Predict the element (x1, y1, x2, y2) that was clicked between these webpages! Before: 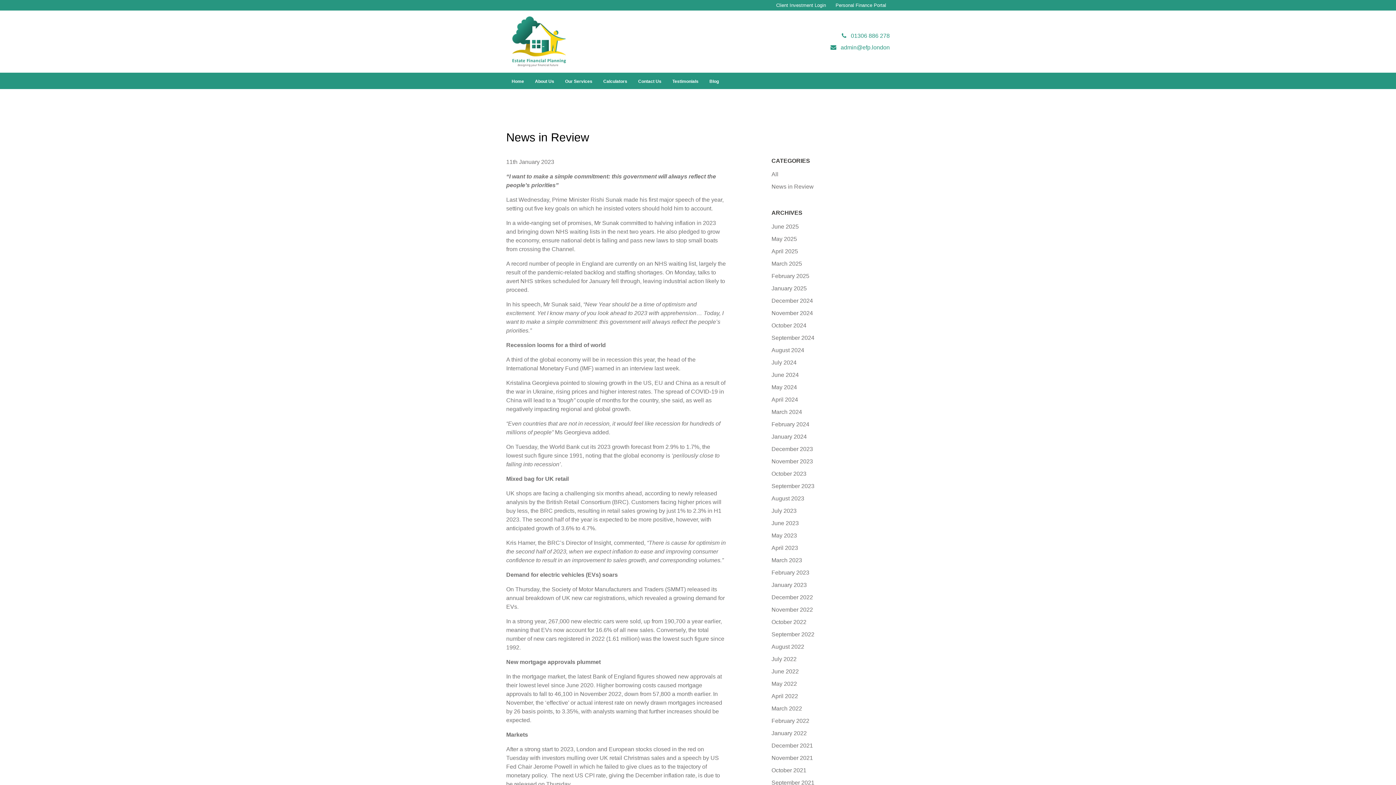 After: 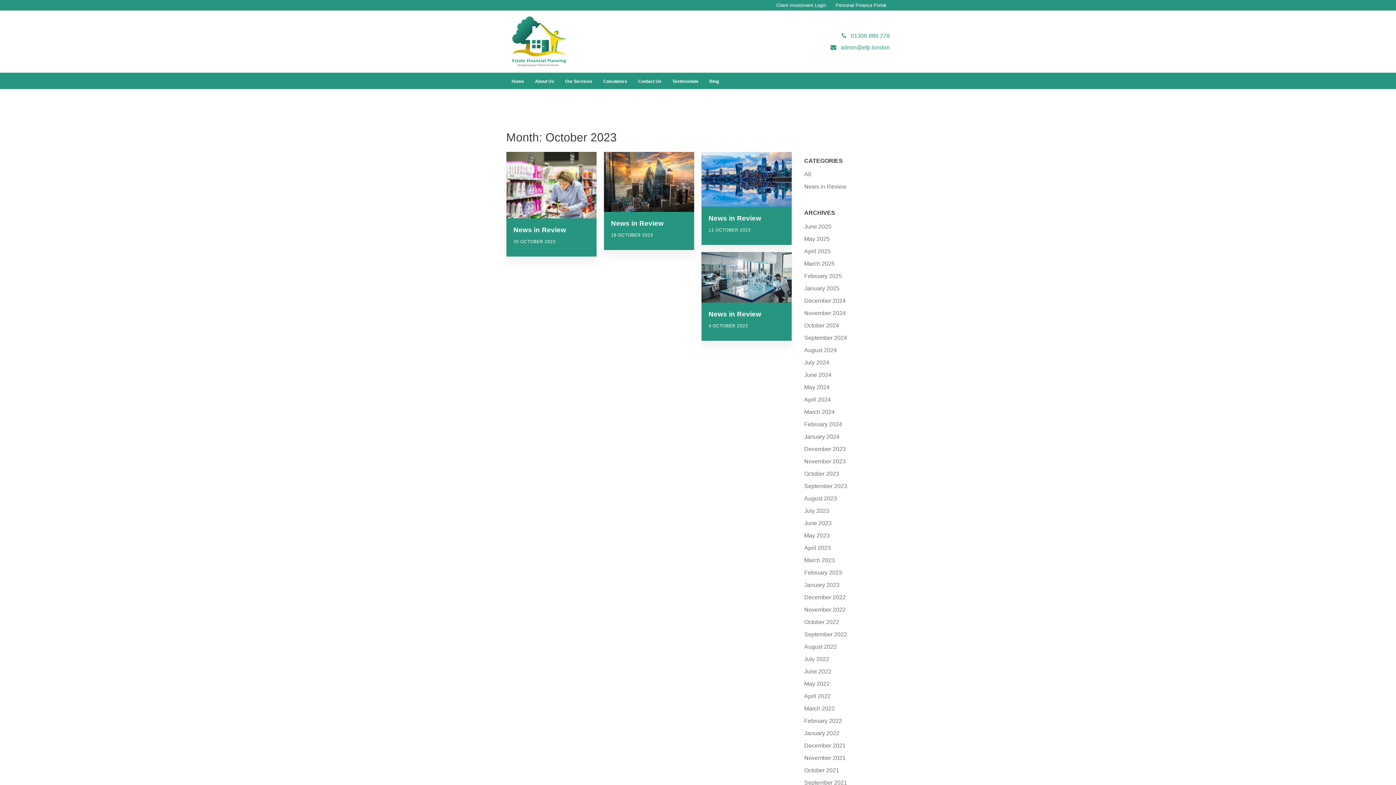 Action: label: October 2023 bbox: (771, 470, 806, 476)